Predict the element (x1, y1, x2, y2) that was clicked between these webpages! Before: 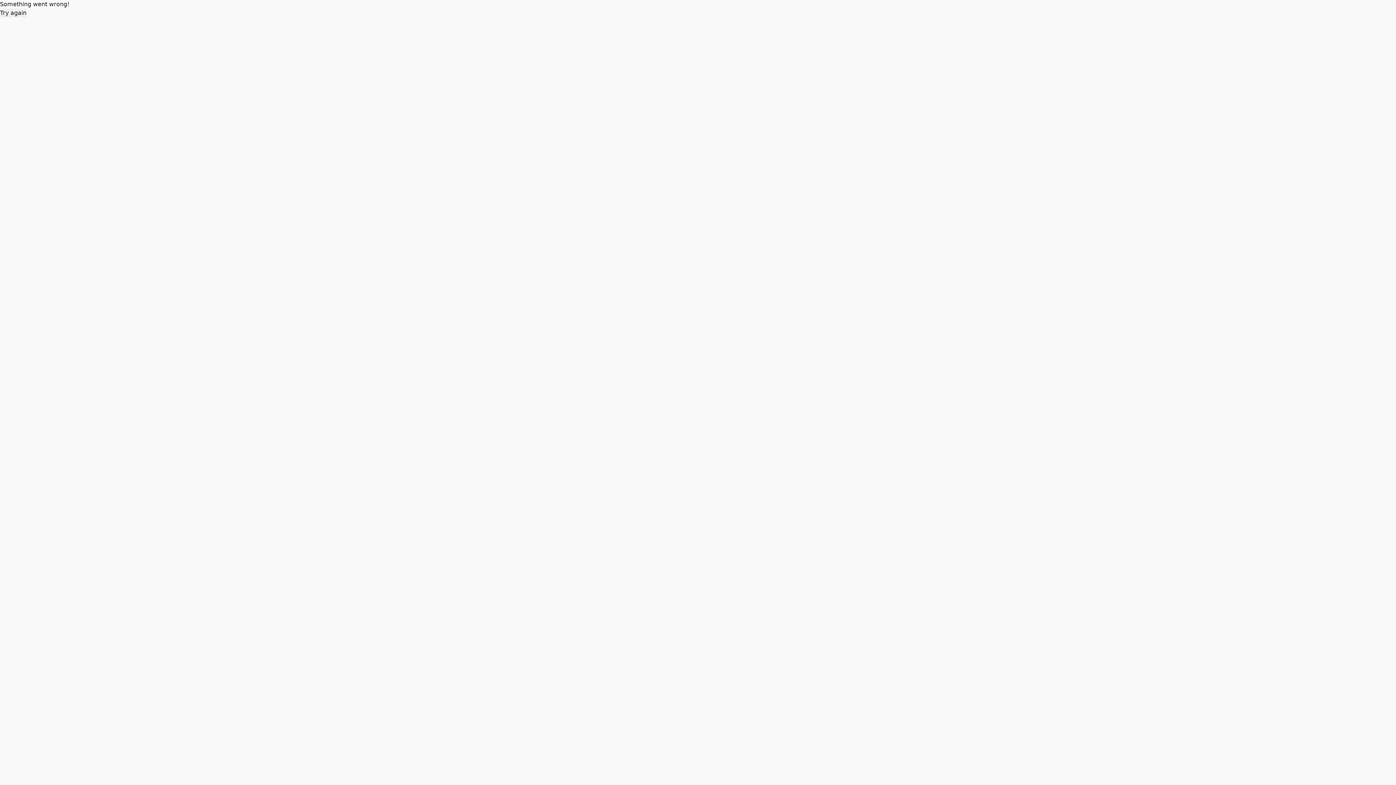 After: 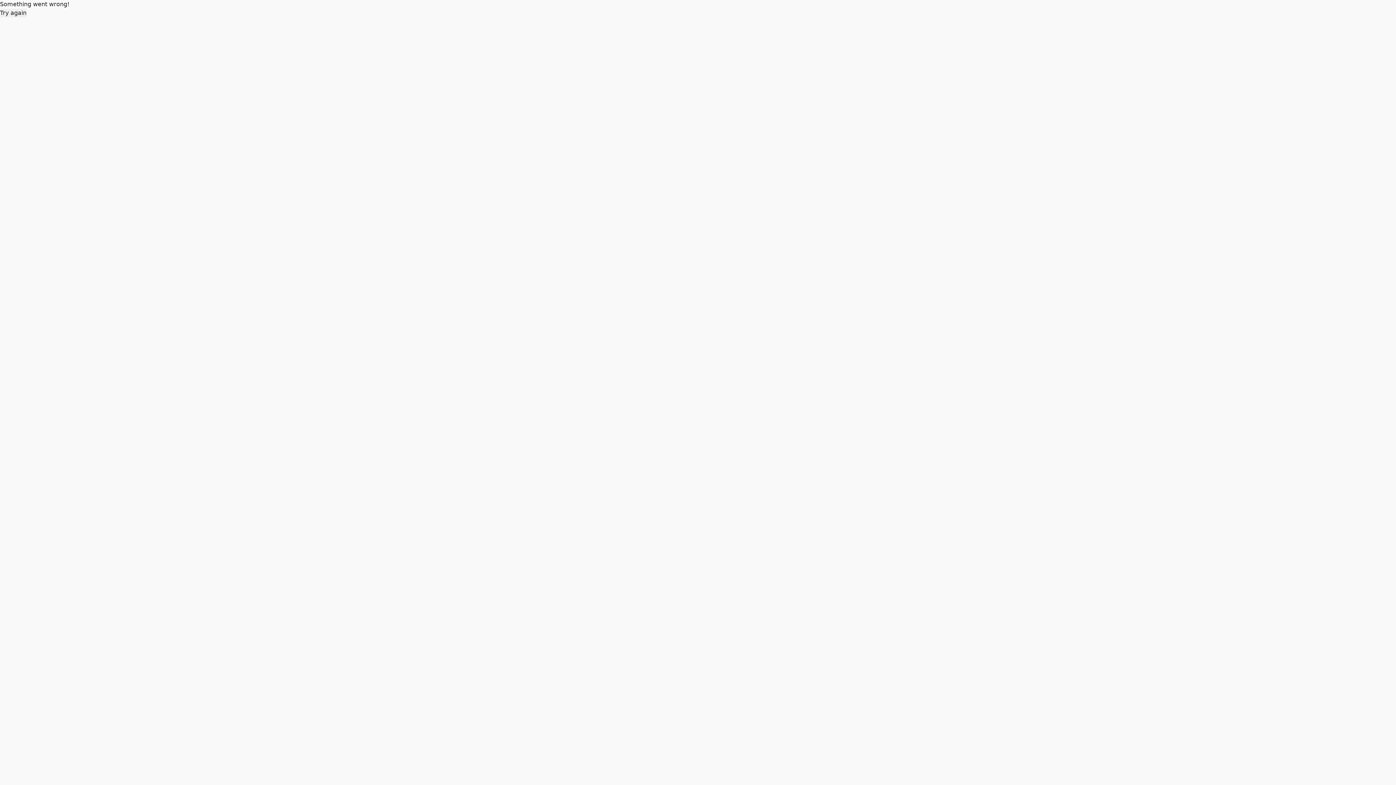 Action: label: Try again bbox: (0, 8, 26, 17)